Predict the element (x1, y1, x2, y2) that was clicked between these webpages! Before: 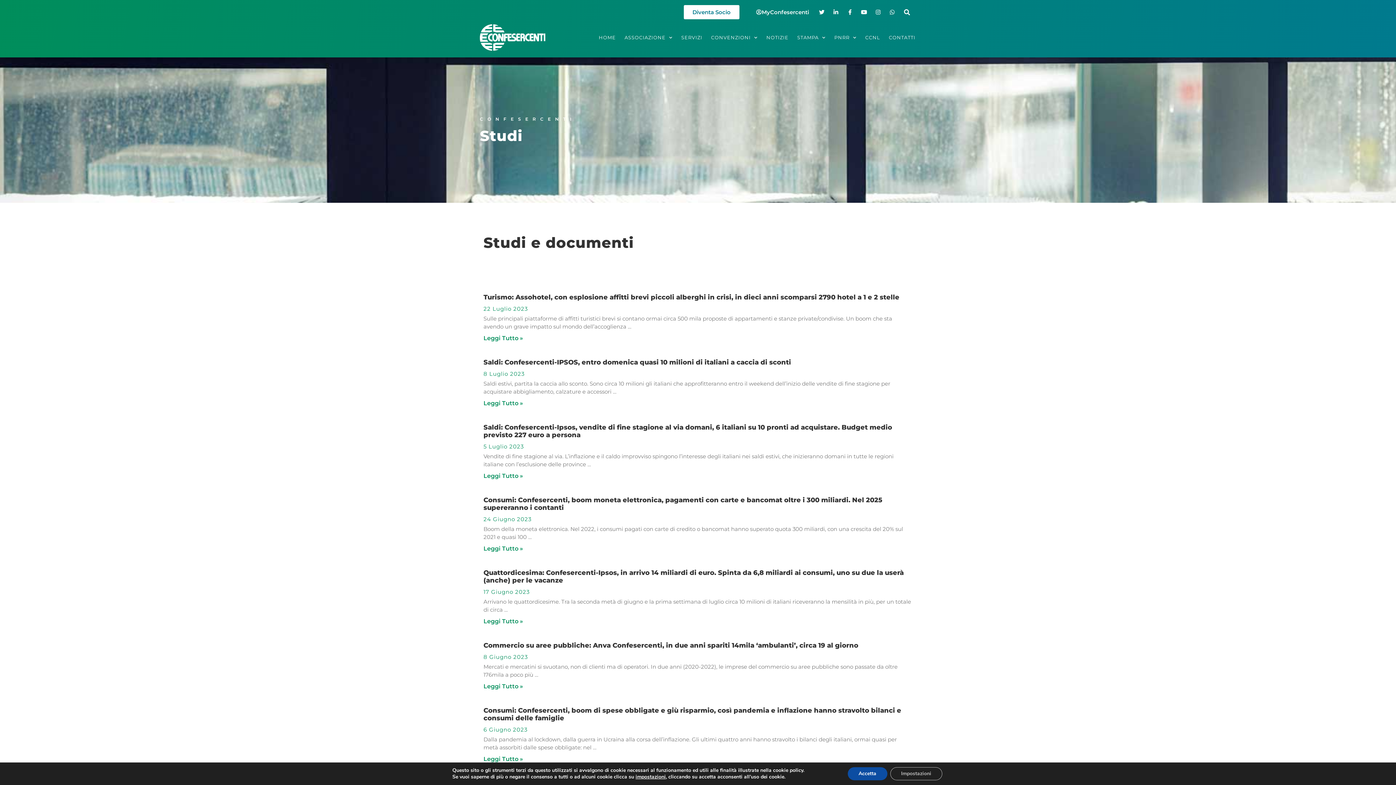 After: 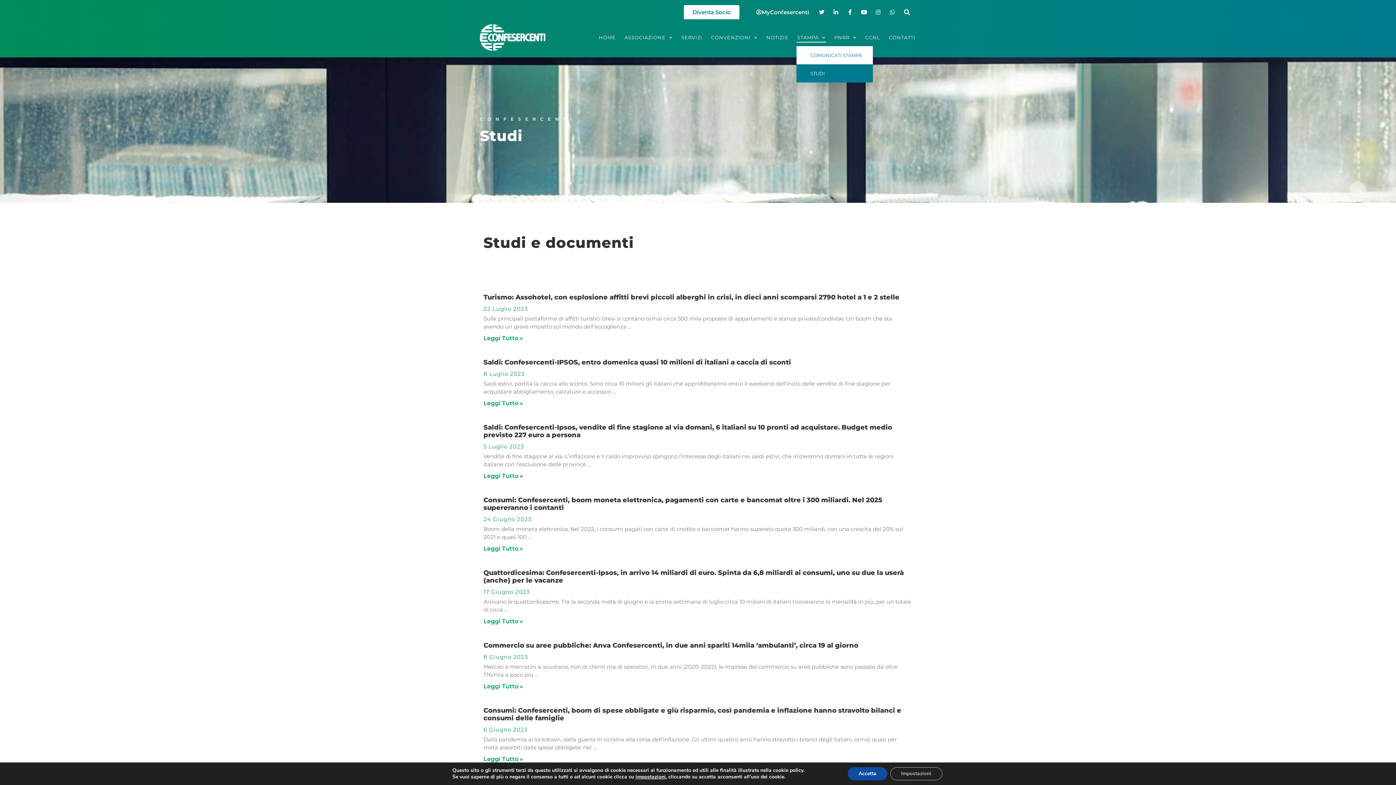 Action: label: STAMPA bbox: (796, 32, 826, 42)